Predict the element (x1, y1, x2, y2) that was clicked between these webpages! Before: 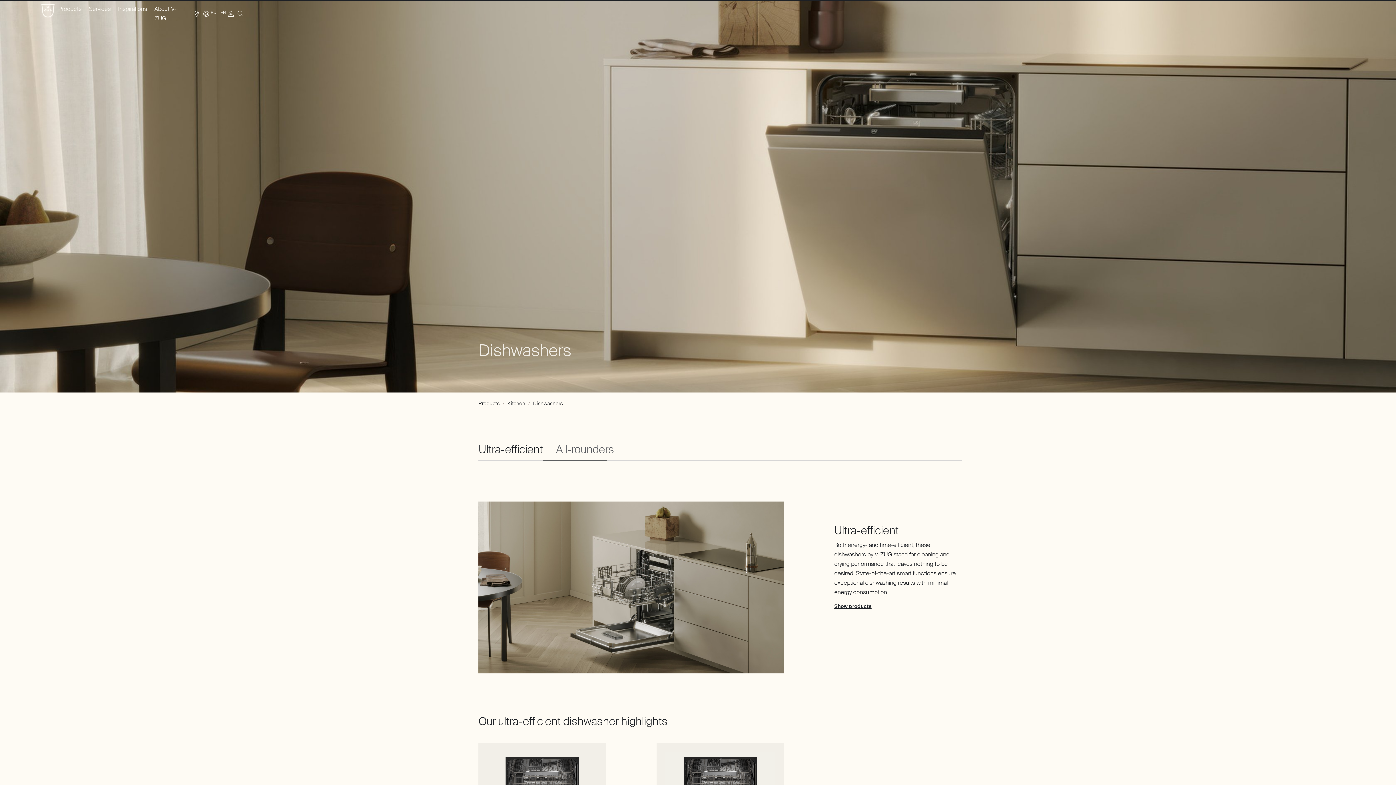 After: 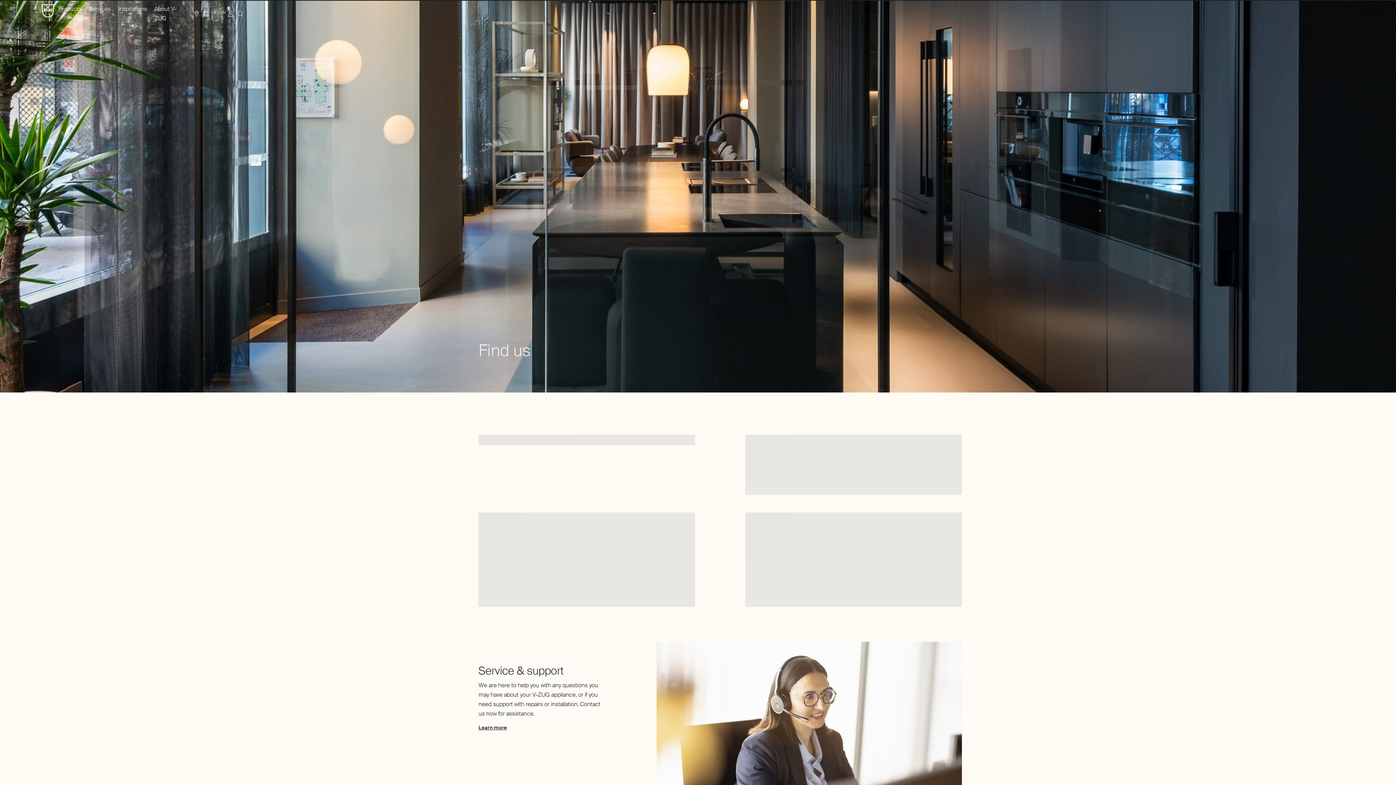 Action: bbox: (192, 12, 201, 18) label: Find us